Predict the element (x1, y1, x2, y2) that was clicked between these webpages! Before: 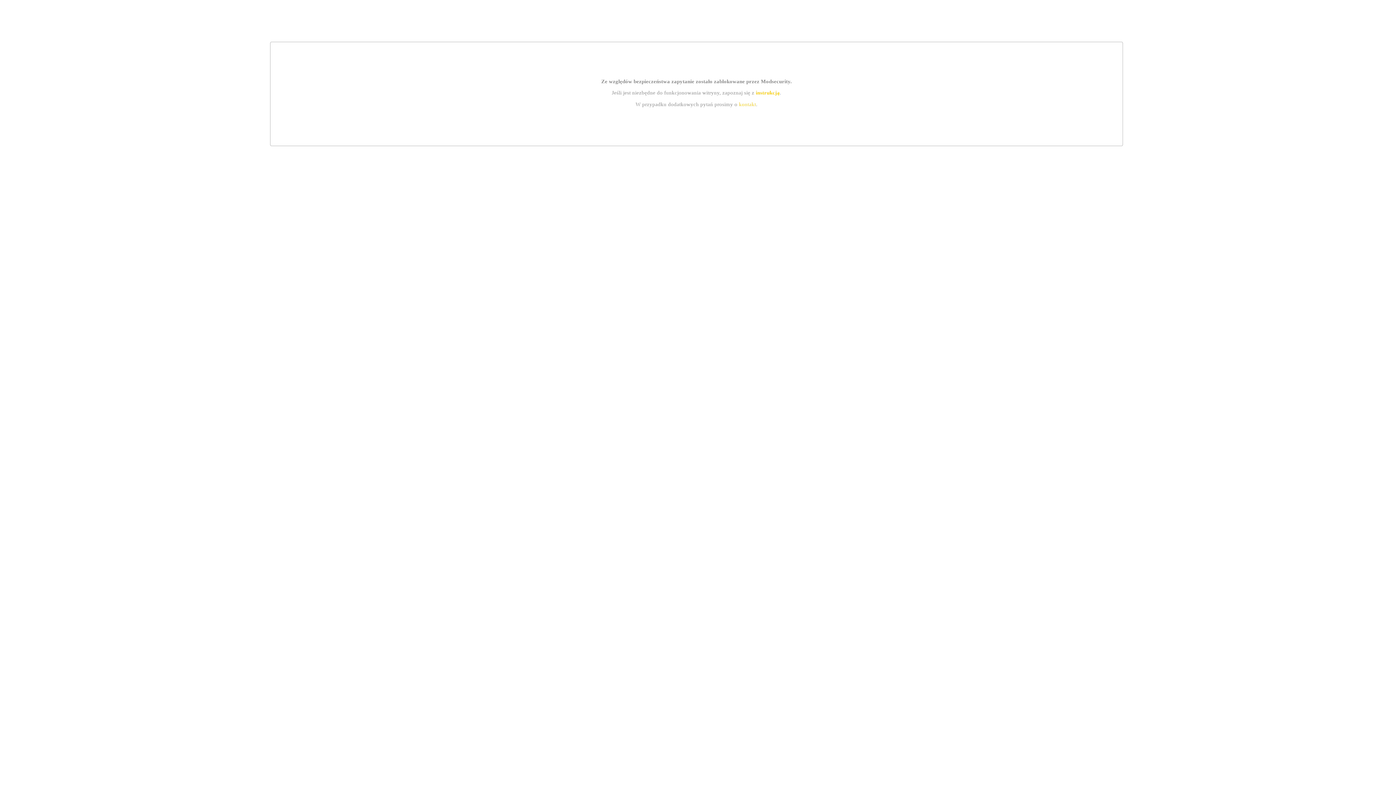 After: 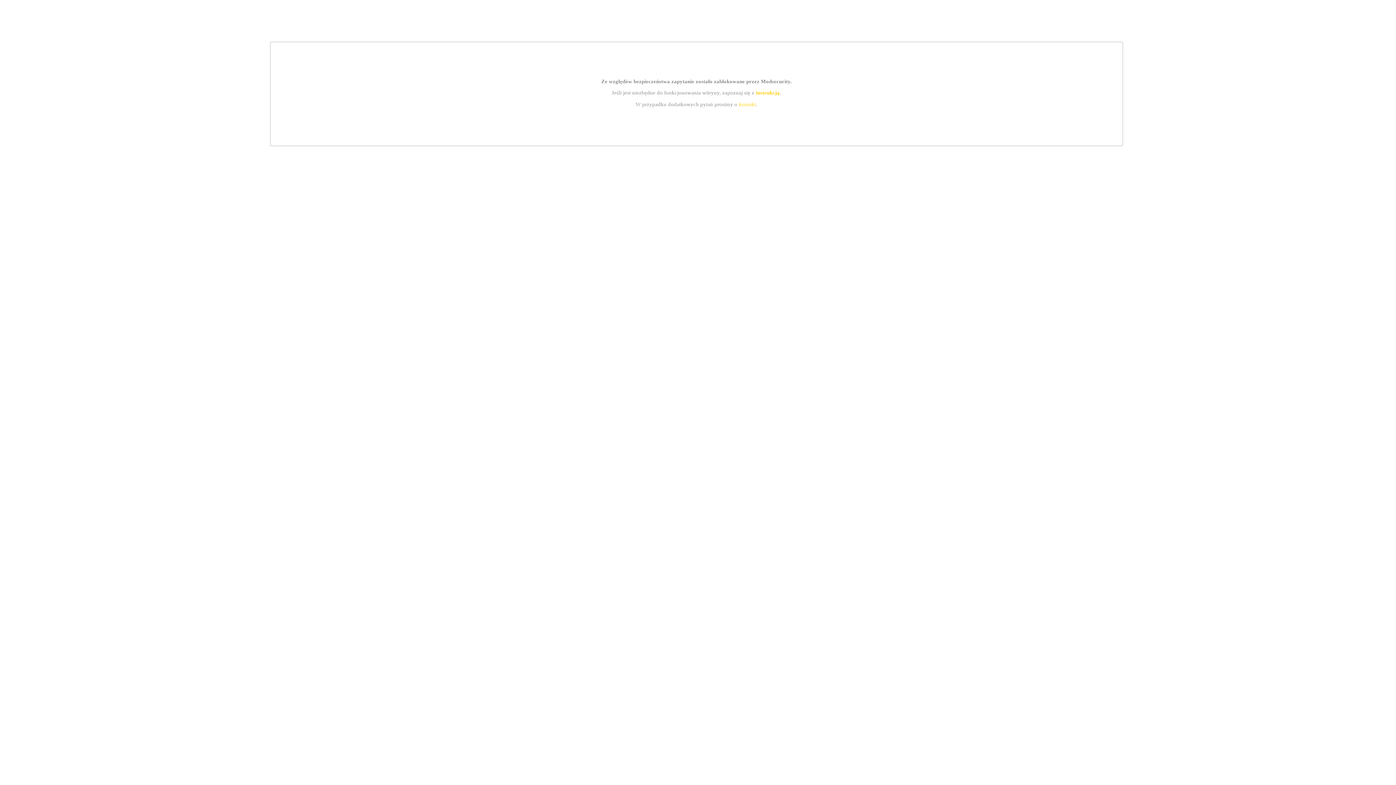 Action: bbox: (755, 89, 779, 95) label: instrukcją